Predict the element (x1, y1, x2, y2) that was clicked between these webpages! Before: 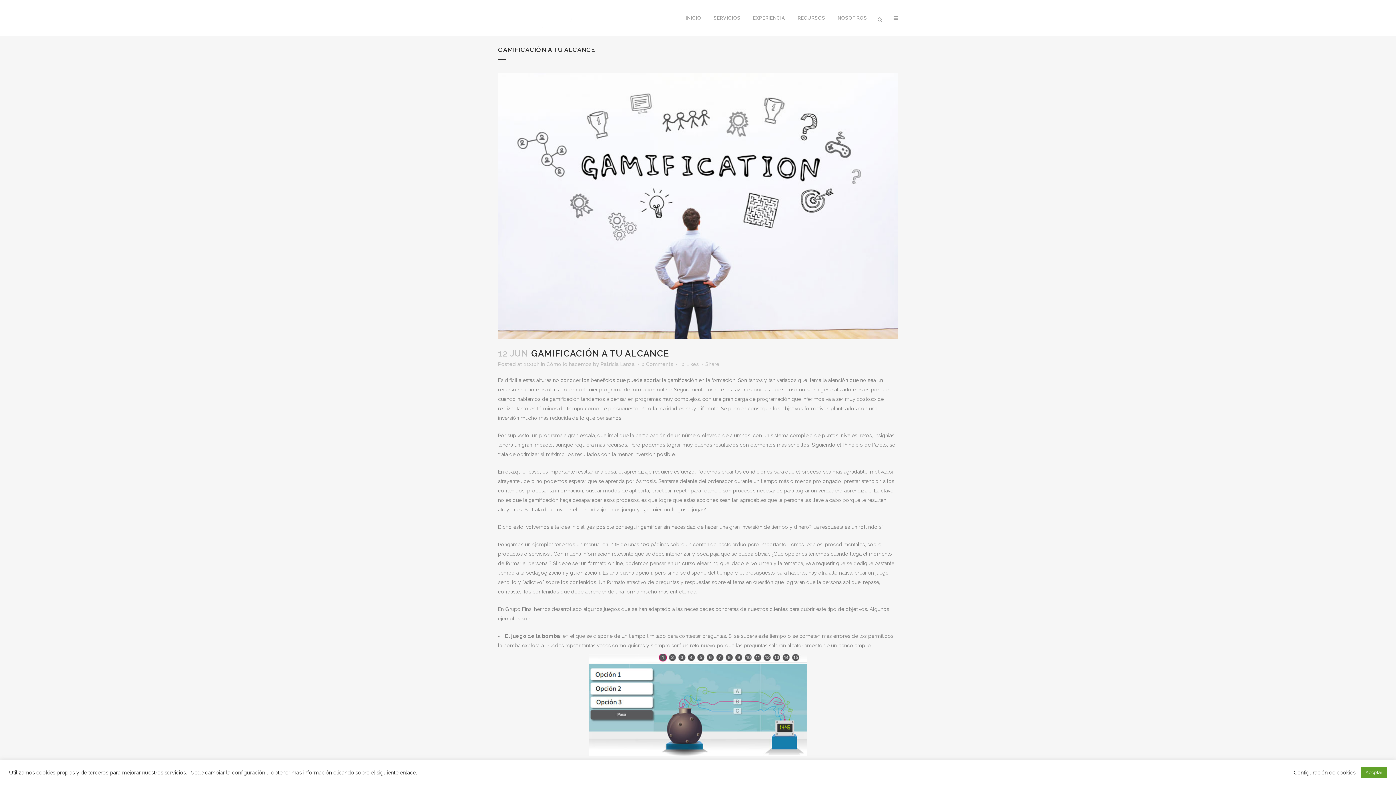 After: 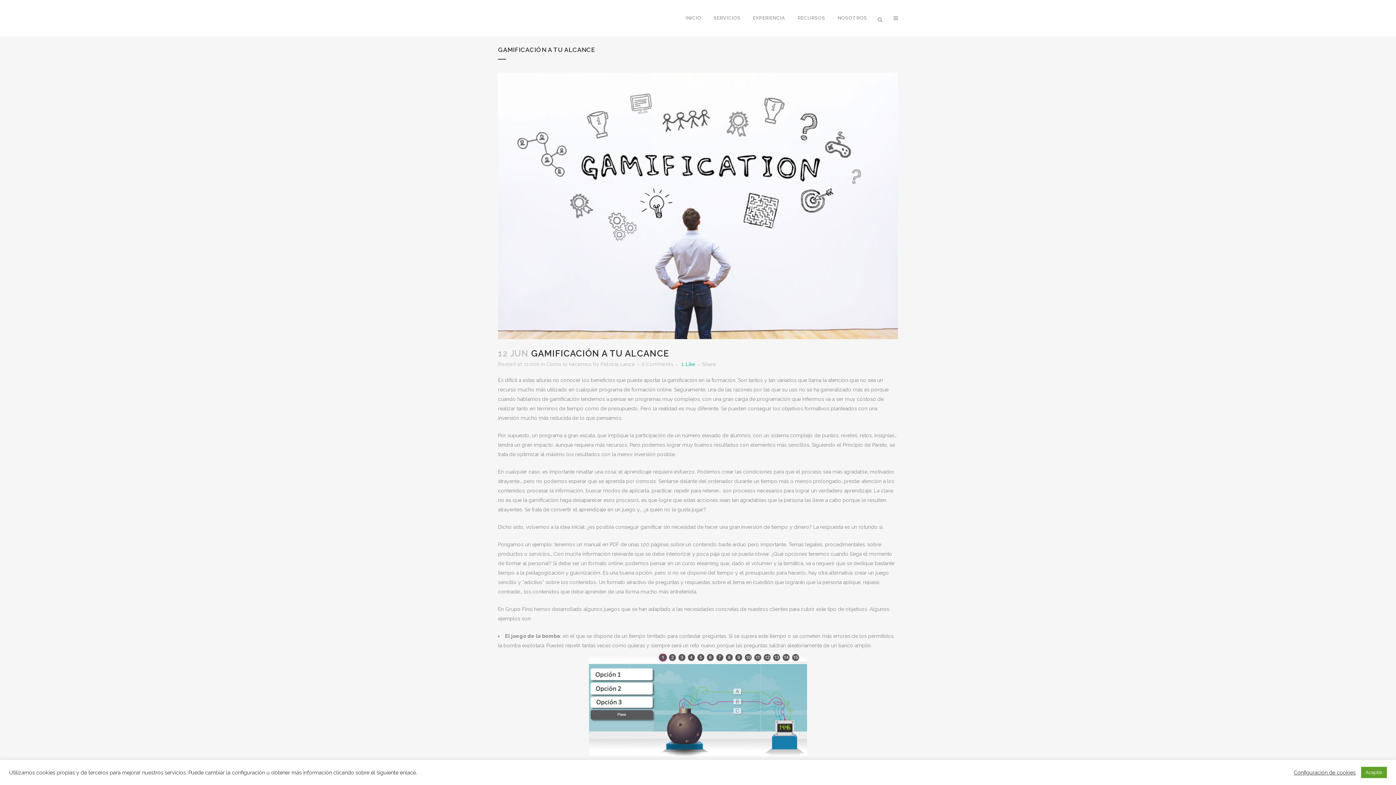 Action: label: 0Likes bbox: (681, 361, 698, 366)